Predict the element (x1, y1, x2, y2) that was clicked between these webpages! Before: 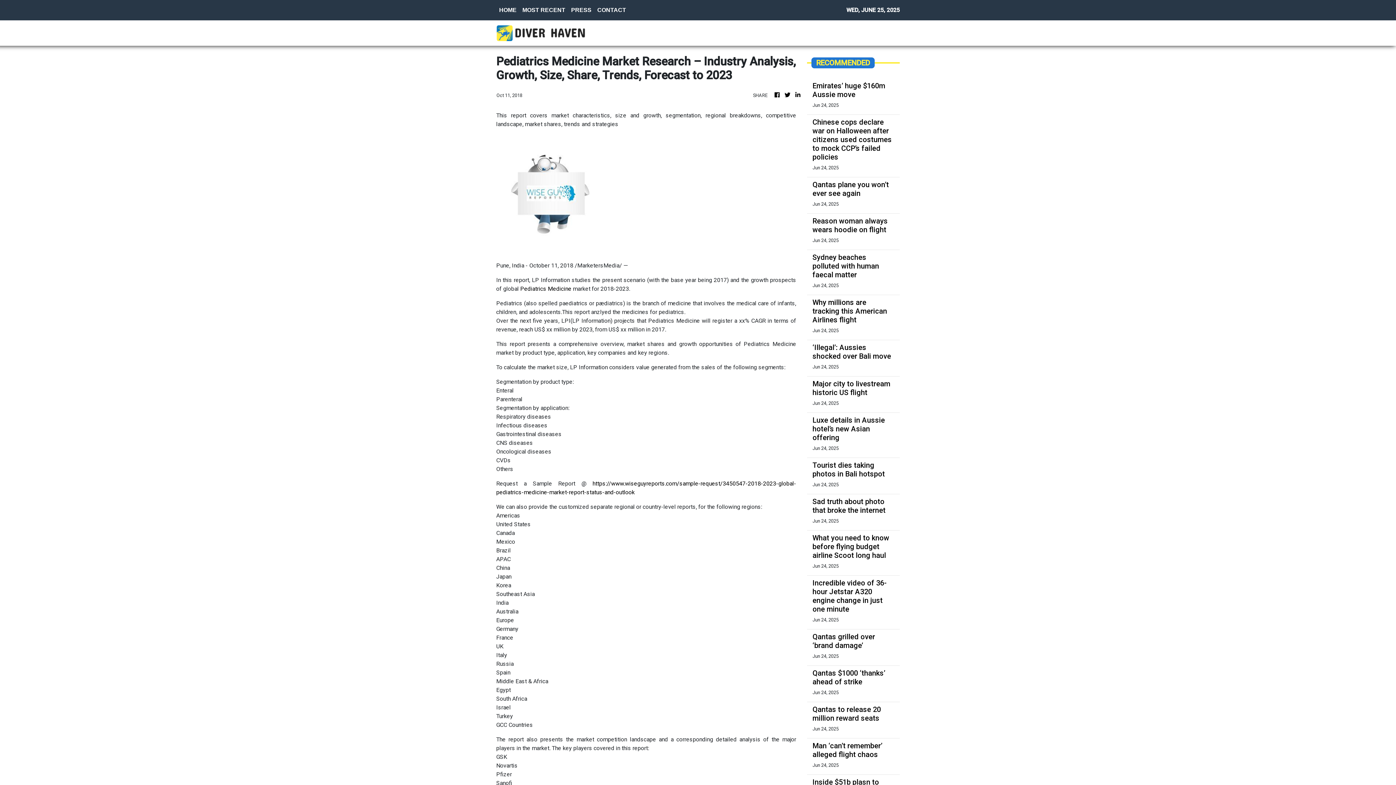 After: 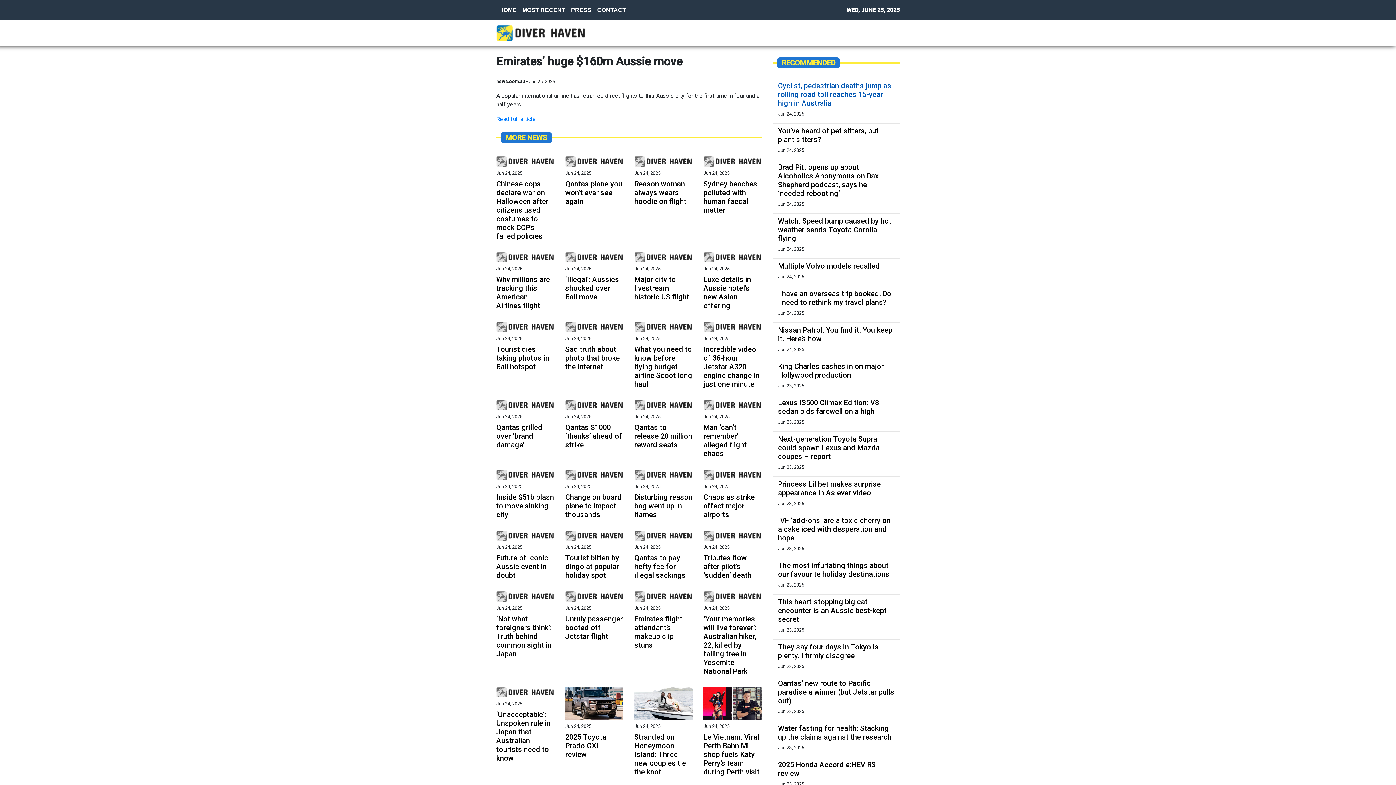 Action: label: Emirates’ huge $160m Aussie move bbox: (812, 81, 894, 98)